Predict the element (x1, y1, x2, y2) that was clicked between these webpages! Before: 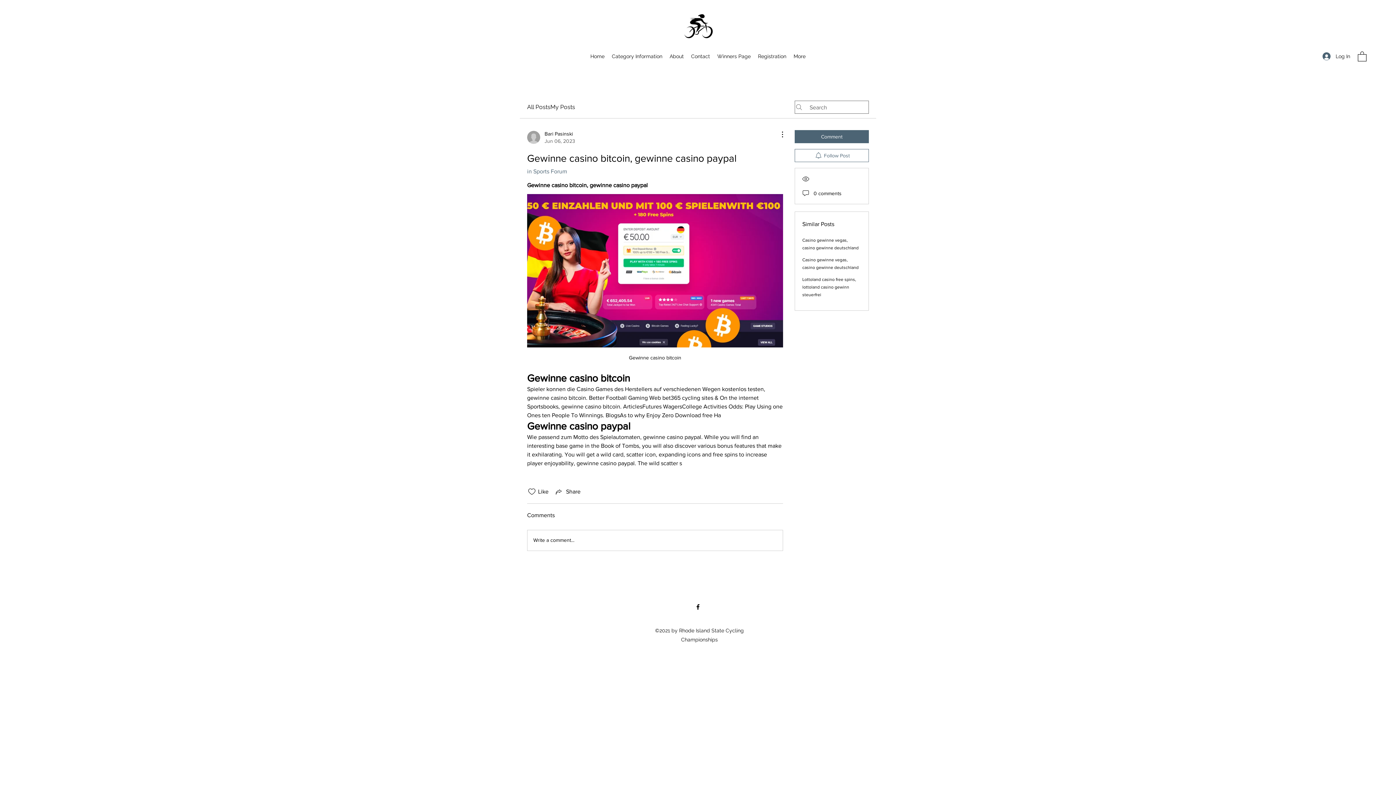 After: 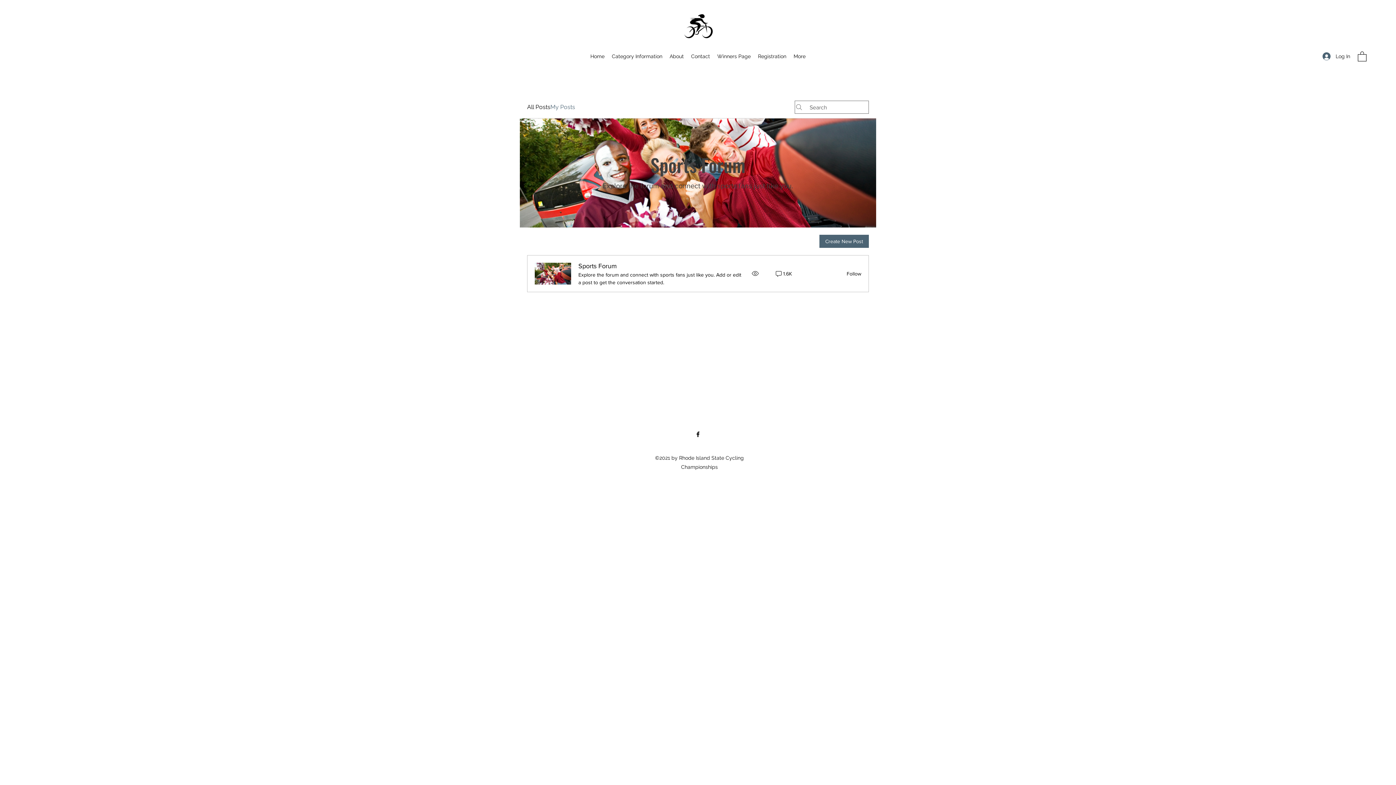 Action: label: My Posts bbox: (550, 102, 575, 111)